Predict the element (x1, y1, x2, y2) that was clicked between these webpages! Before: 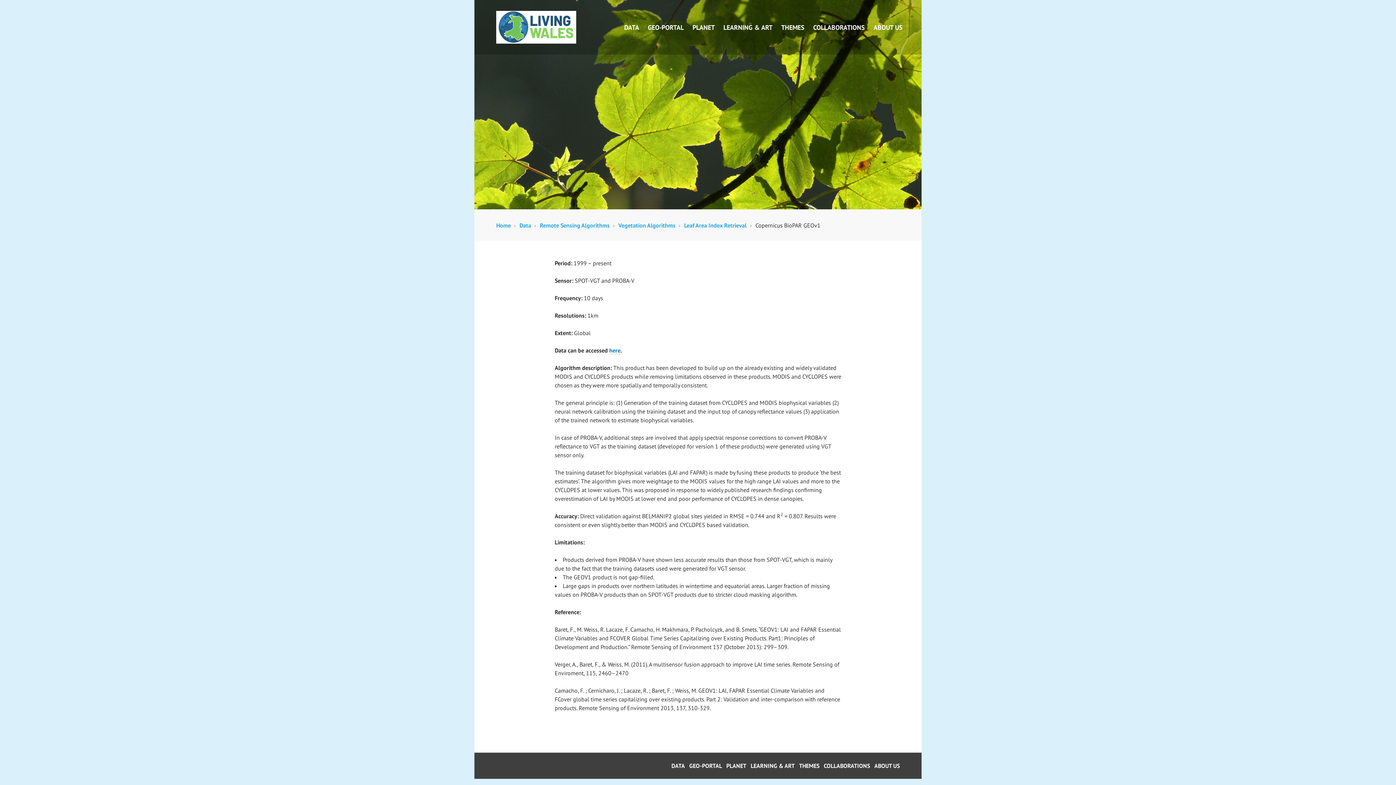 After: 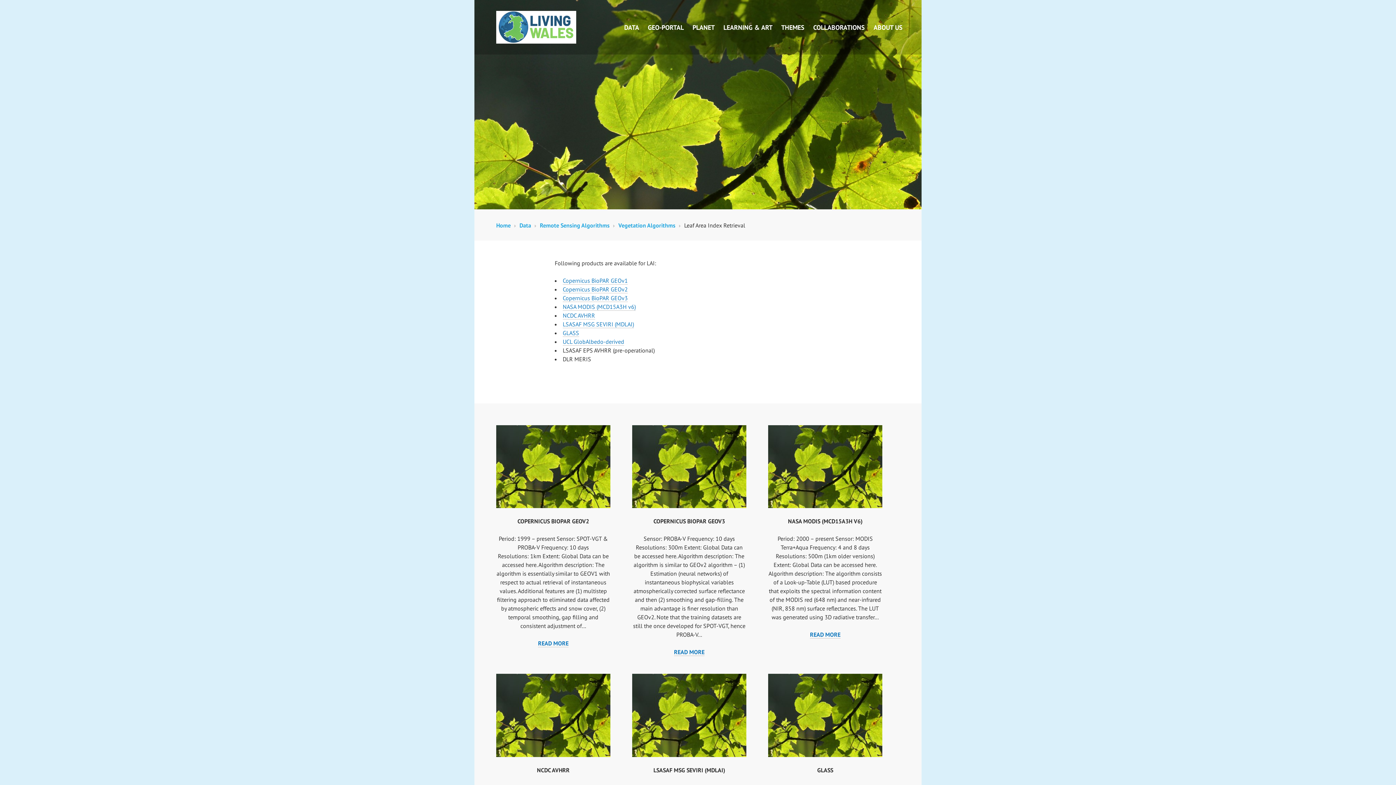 Action: label: Leaf Area Index Retrieval bbox: (684, 221, 752, 229)